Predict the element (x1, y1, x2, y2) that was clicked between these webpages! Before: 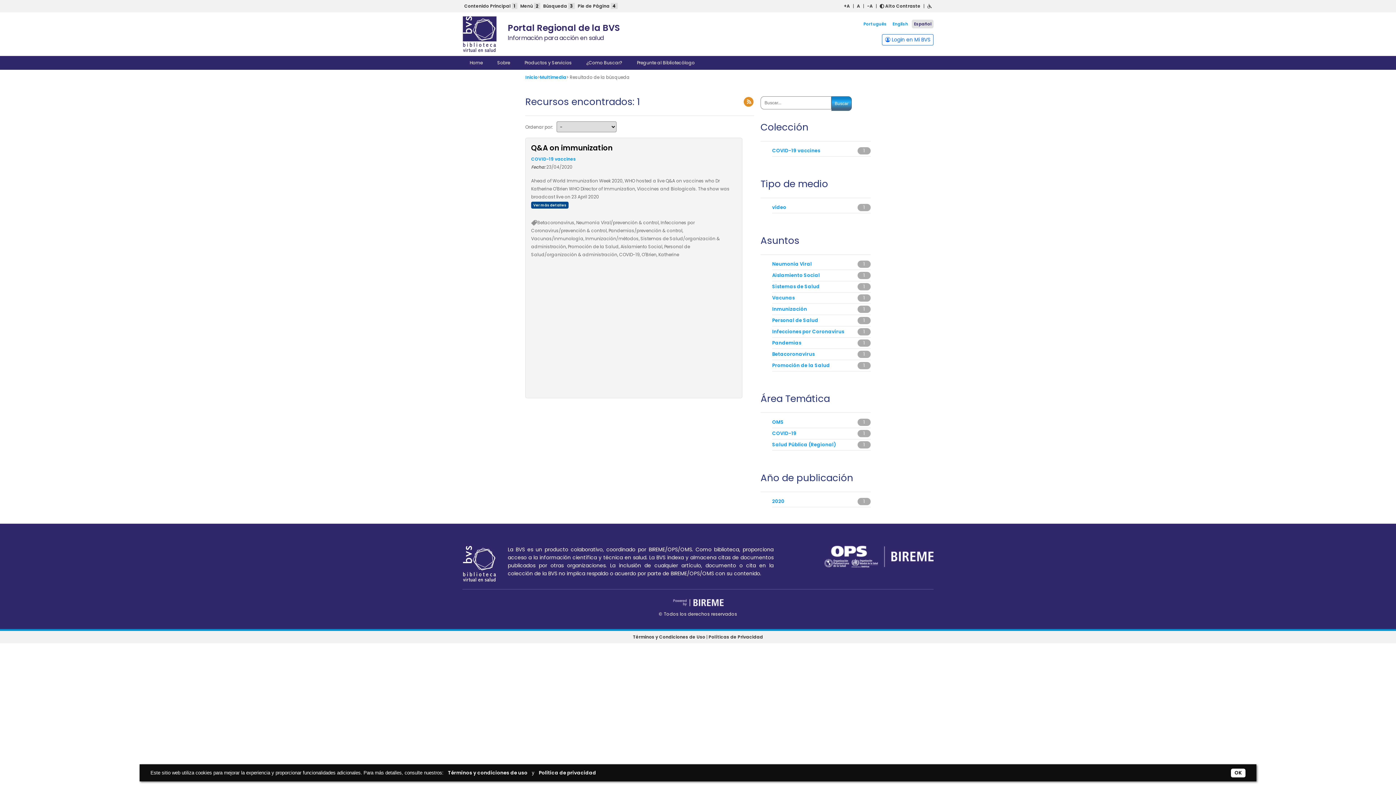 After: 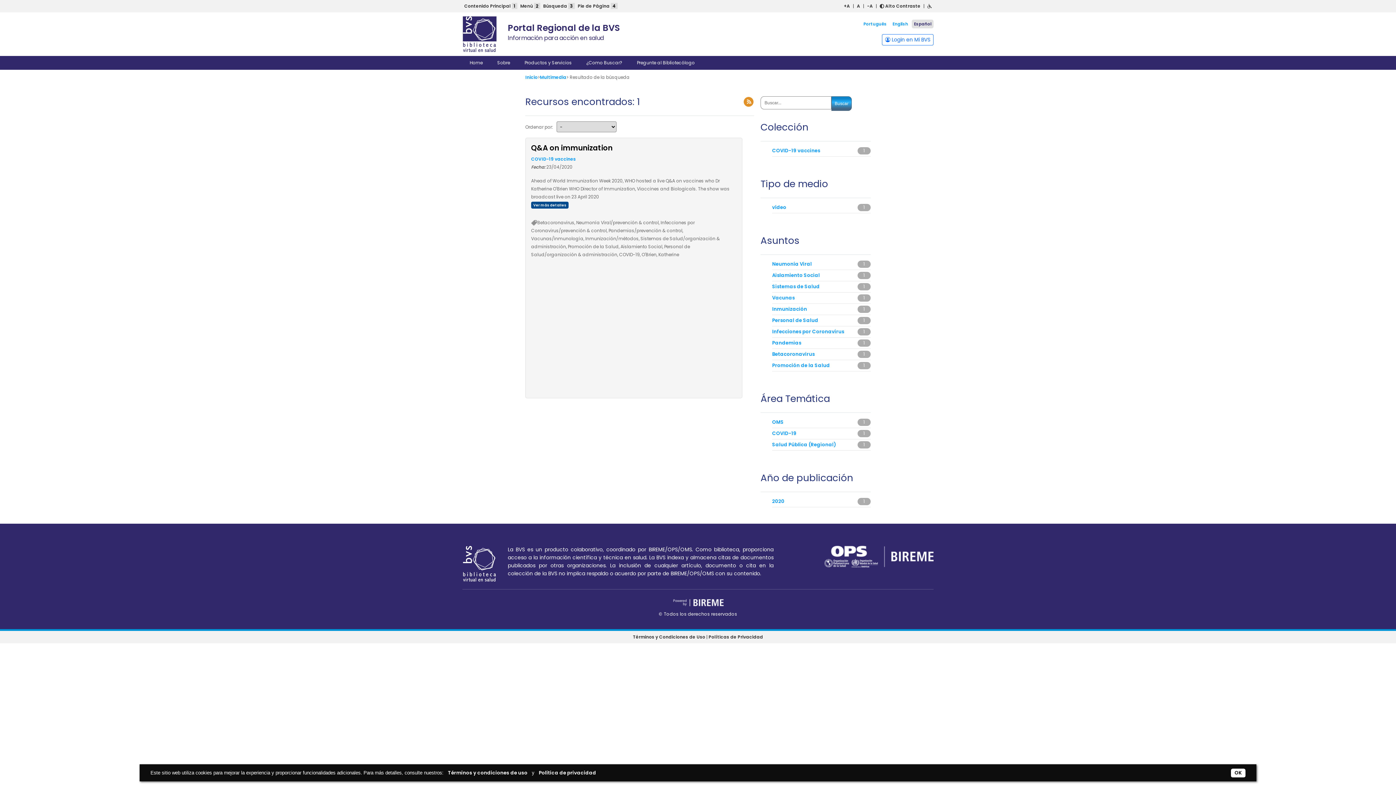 Action: label: Salud Pública (Regional) bbox: (772, 441, 836, 448)